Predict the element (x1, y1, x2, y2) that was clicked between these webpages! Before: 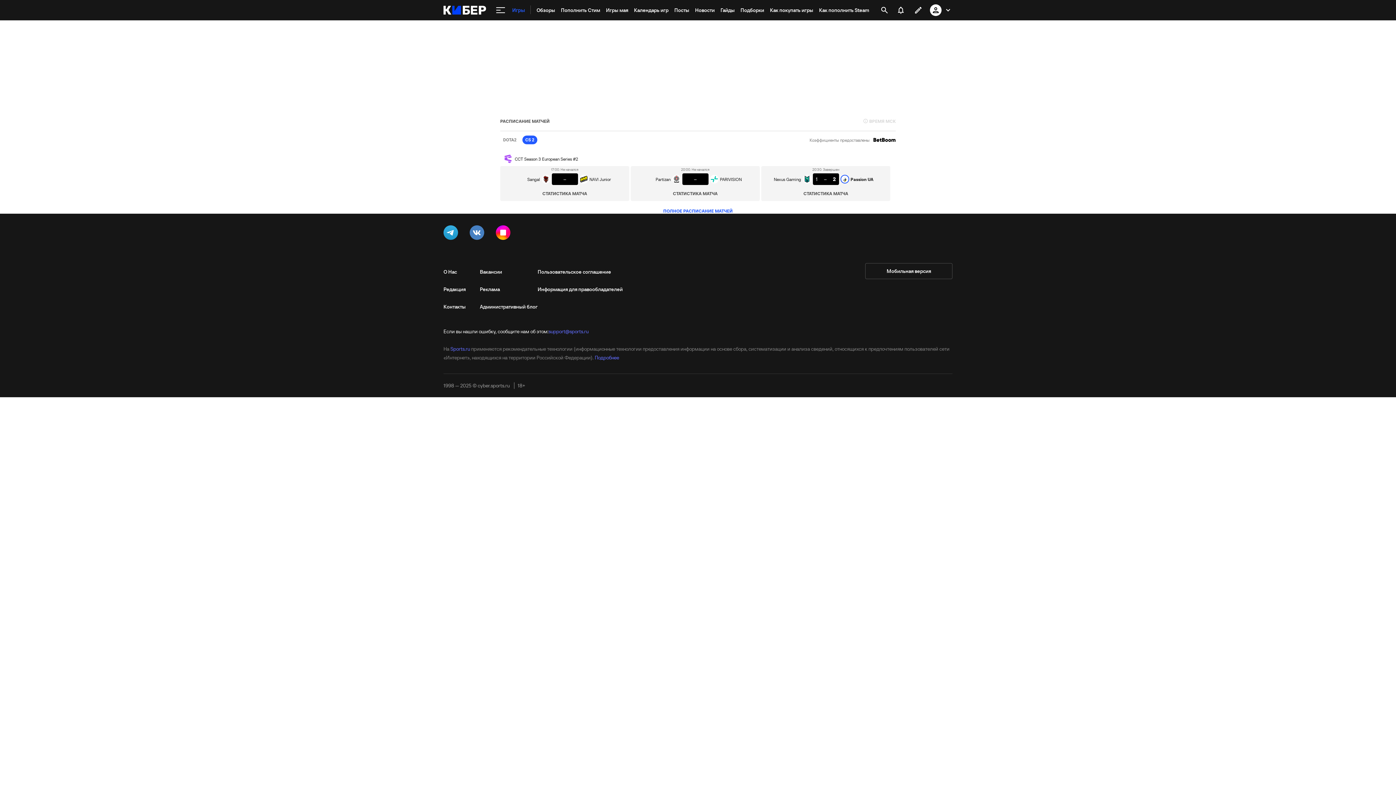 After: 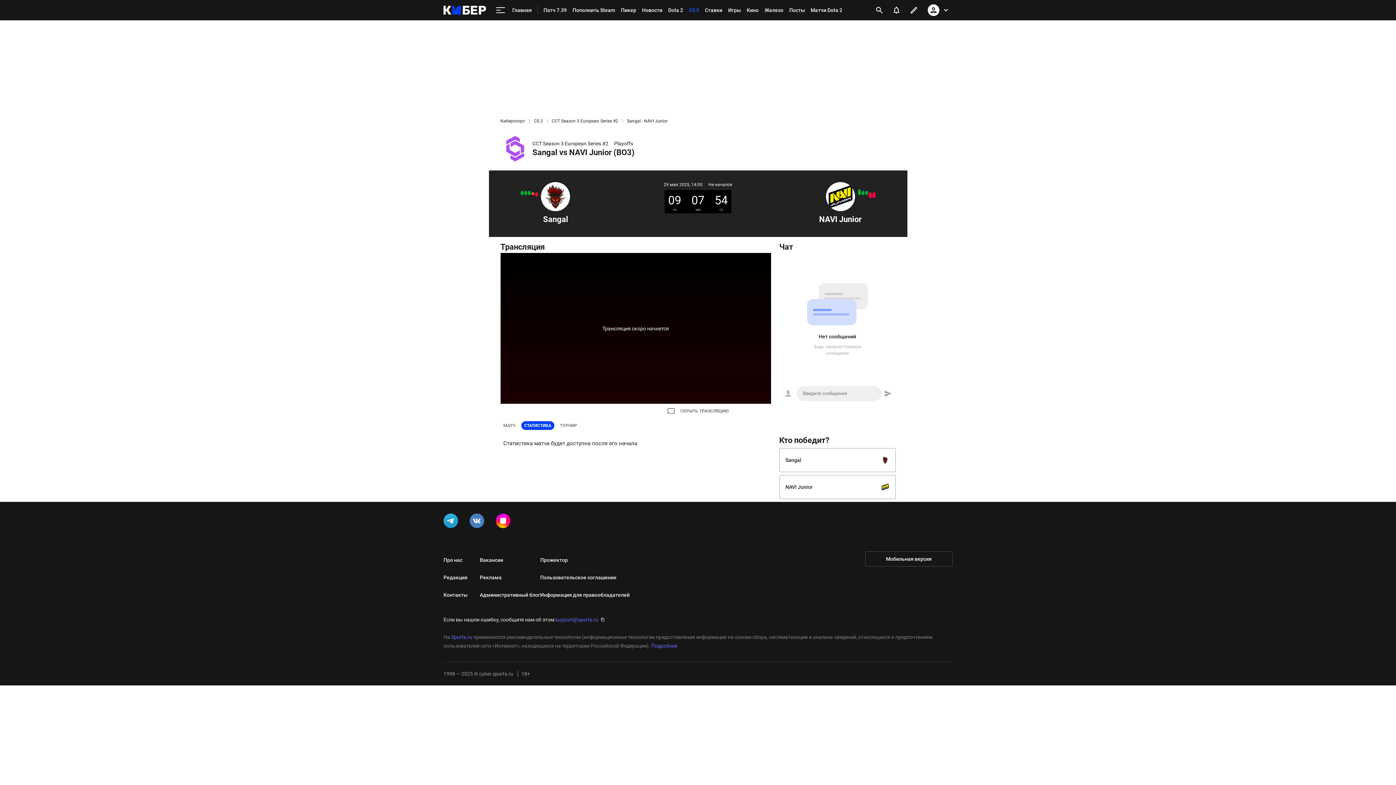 Action: label: СТАТИСТИКА МАТЧА bbox: (532, 189, 596, 198)